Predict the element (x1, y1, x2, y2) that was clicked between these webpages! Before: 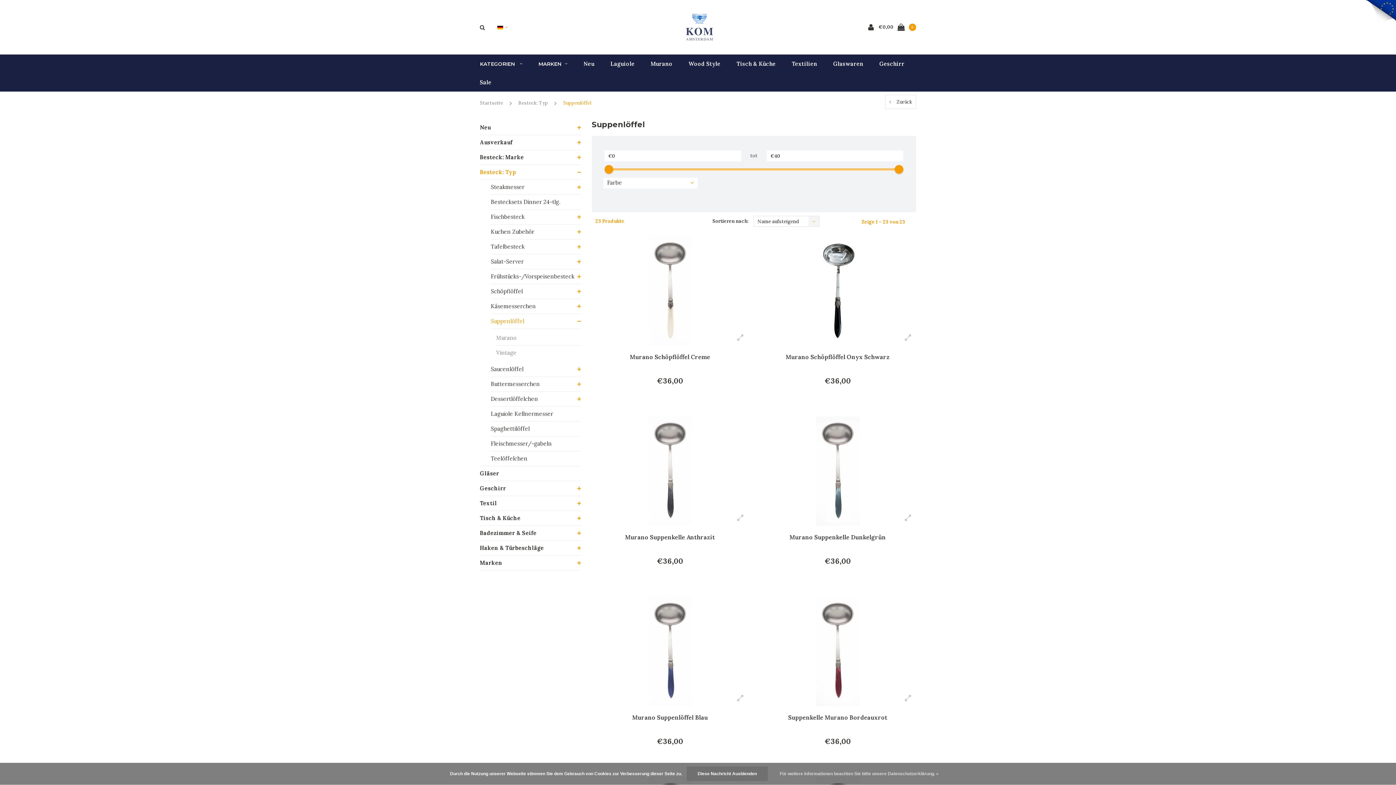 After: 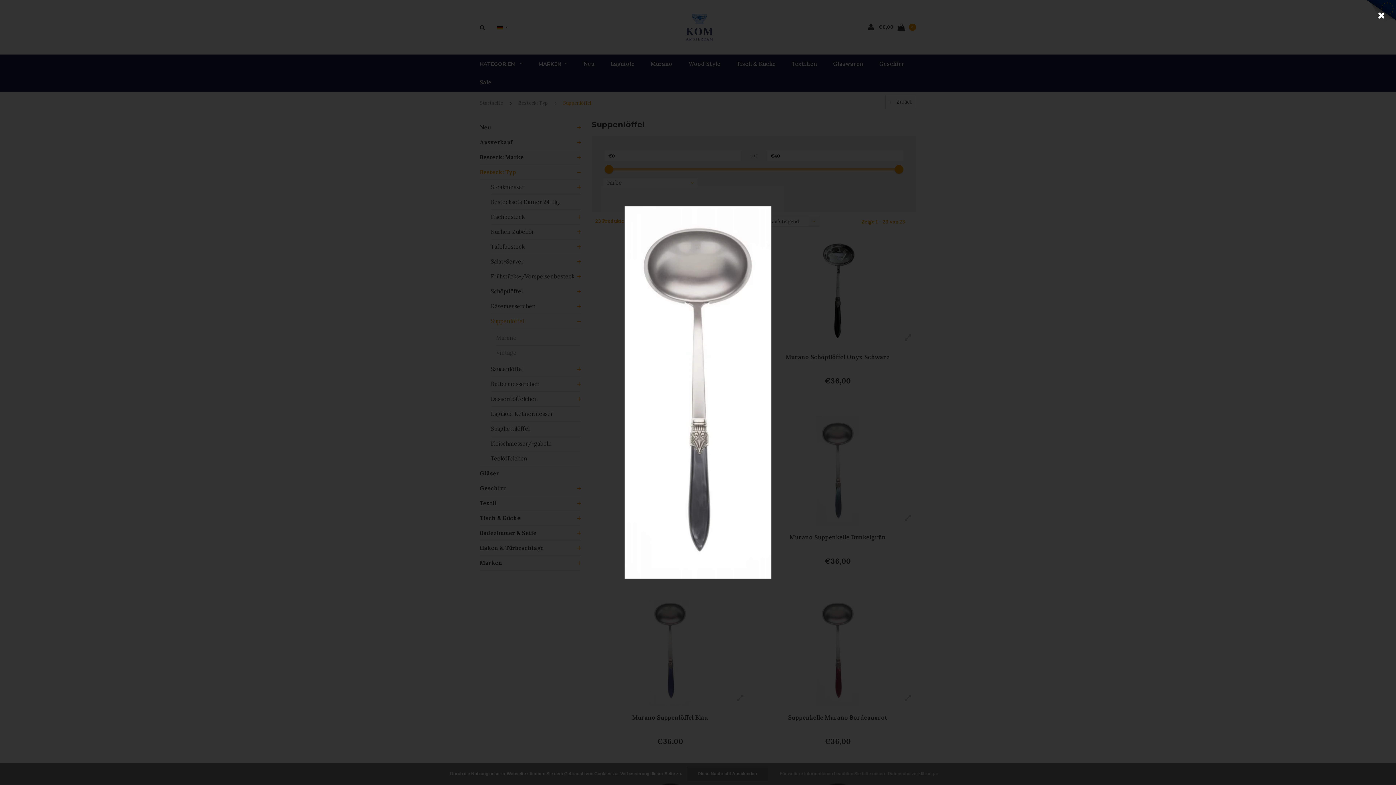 Action: bbox: (732, 509, 748, 526)